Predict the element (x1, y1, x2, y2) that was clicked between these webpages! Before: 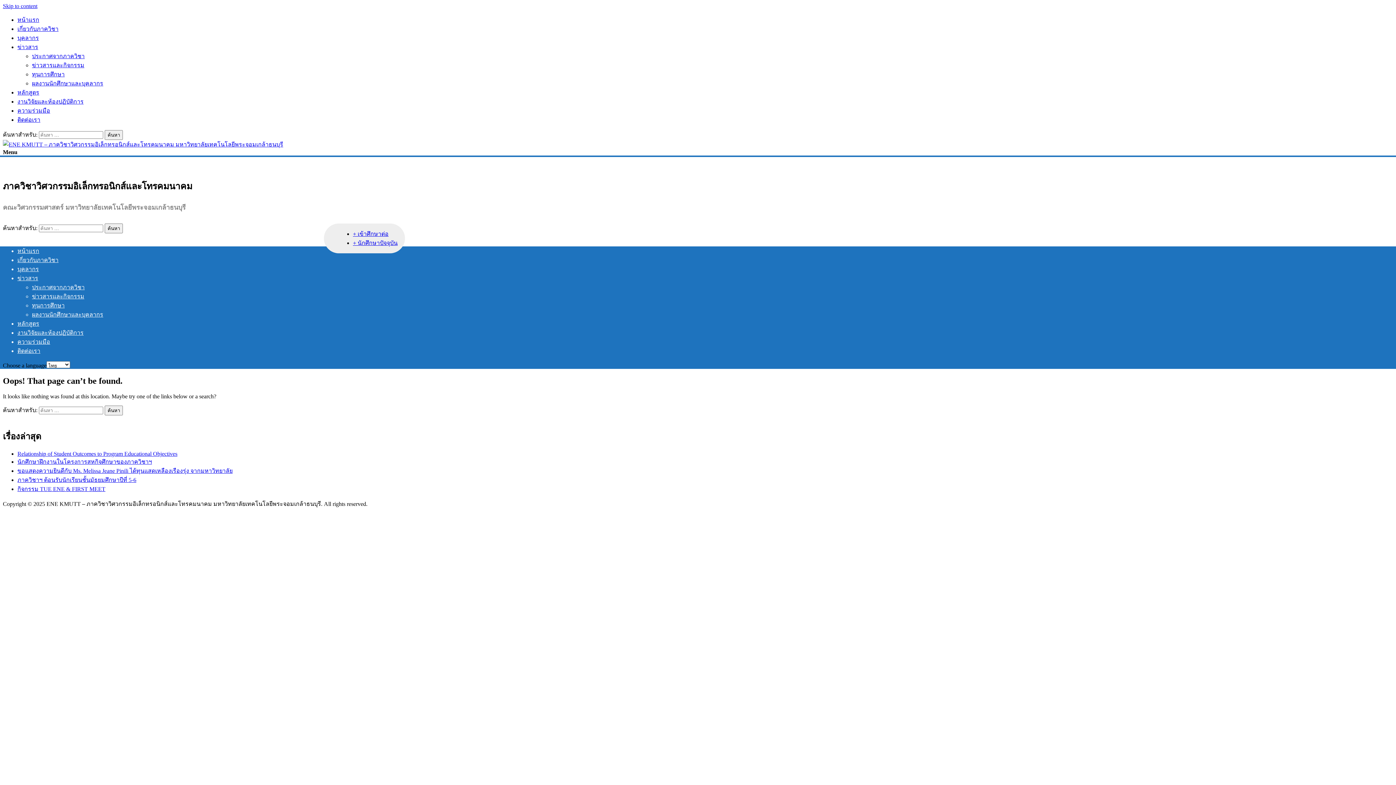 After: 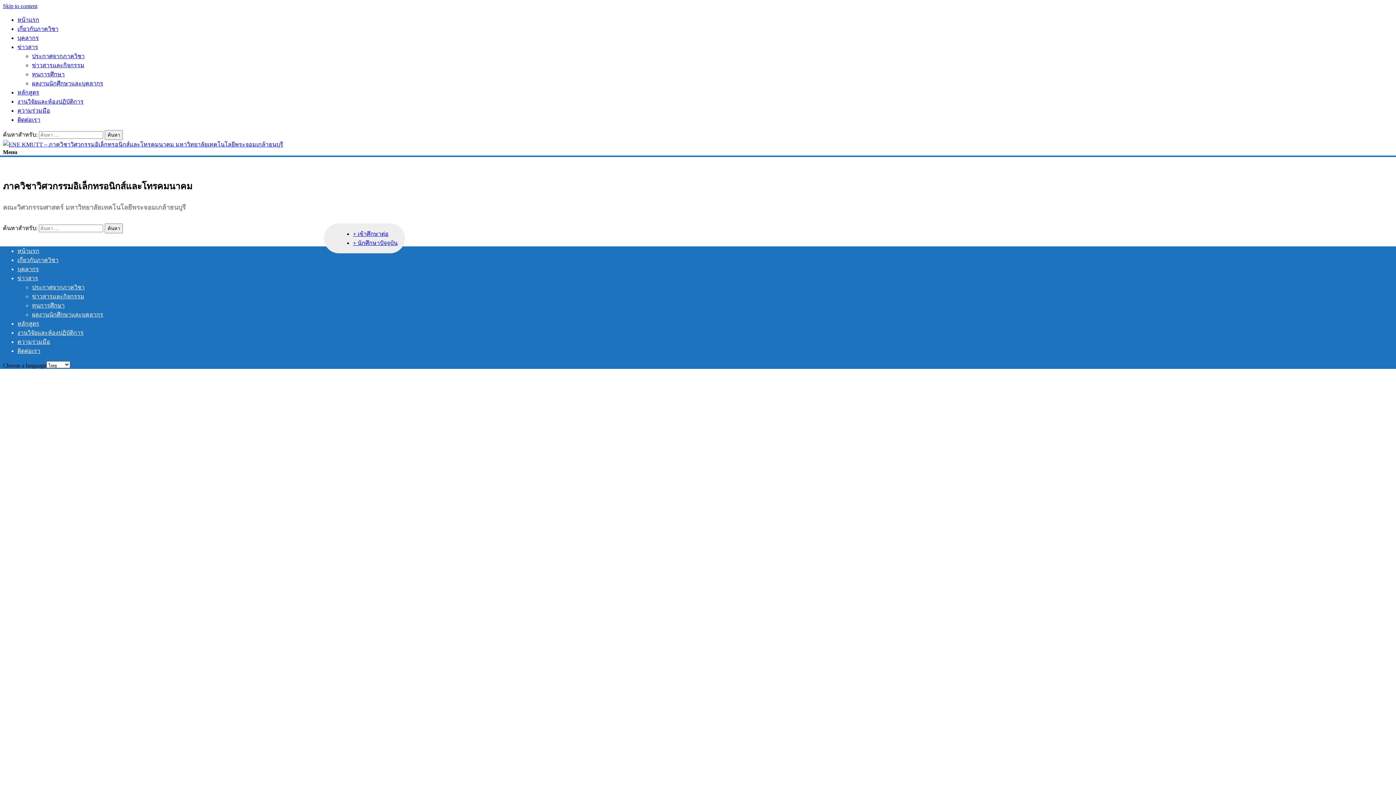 Action: label: หน้าแรก bbox: (17, 247, 39, 254)